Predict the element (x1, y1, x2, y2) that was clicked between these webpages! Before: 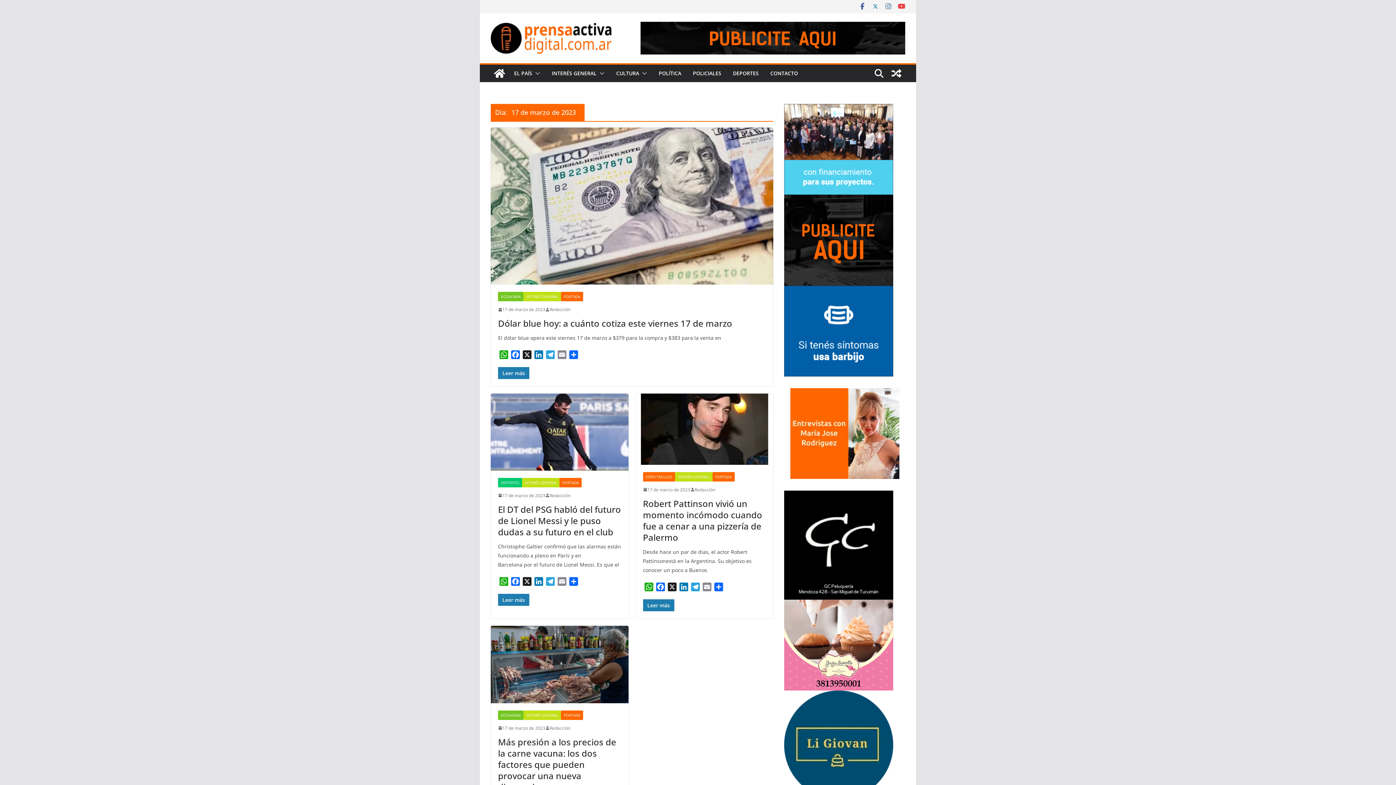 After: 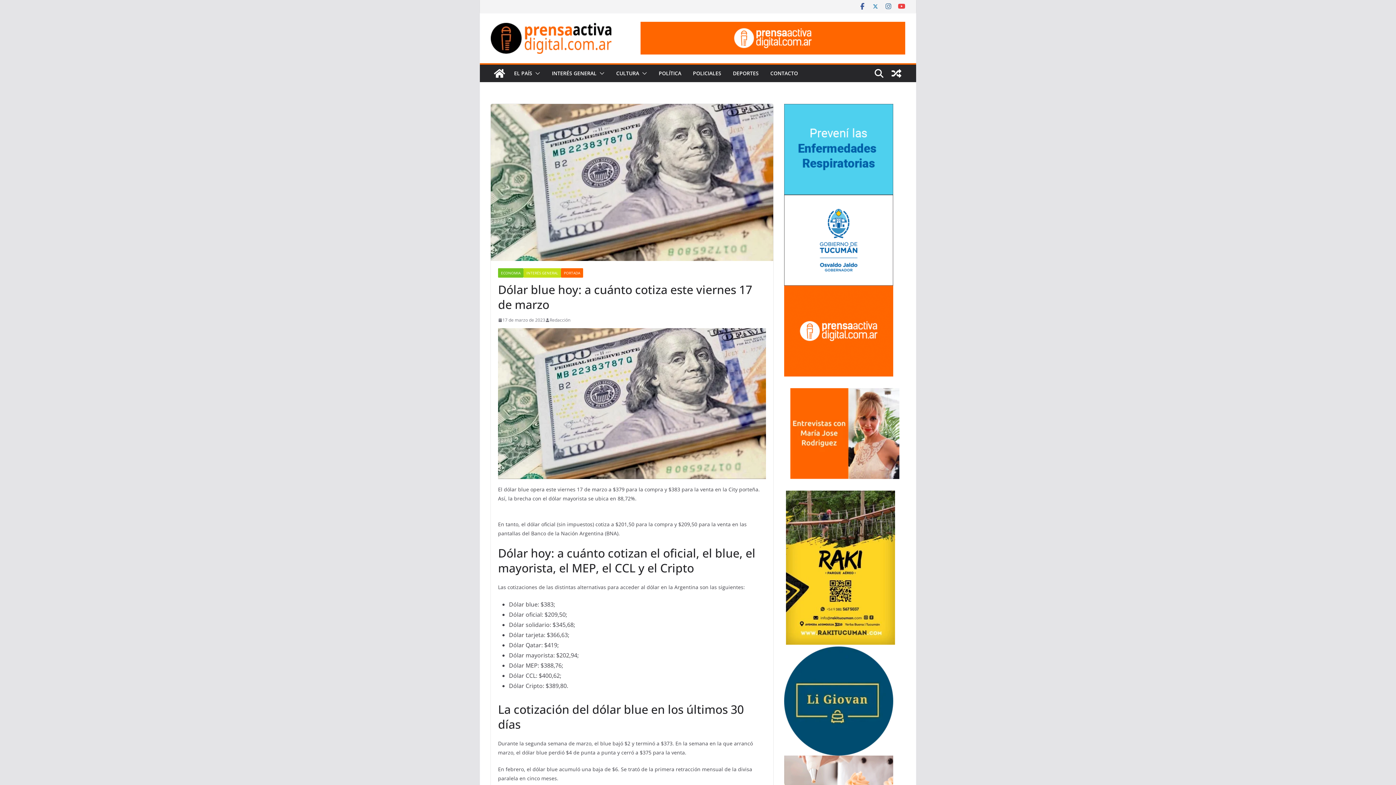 Action: bbox: (498, 305, 545, 313) label: 17 de marzo de 2023